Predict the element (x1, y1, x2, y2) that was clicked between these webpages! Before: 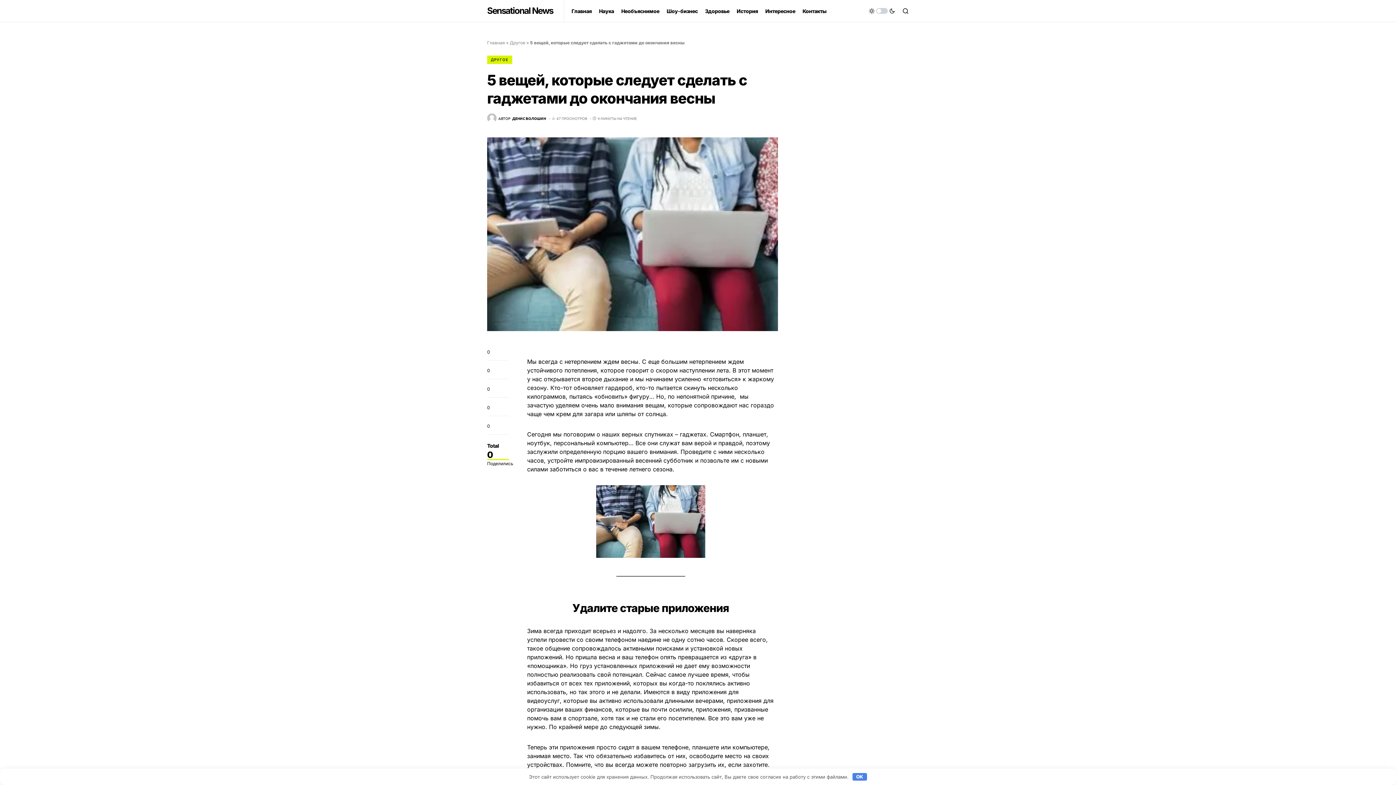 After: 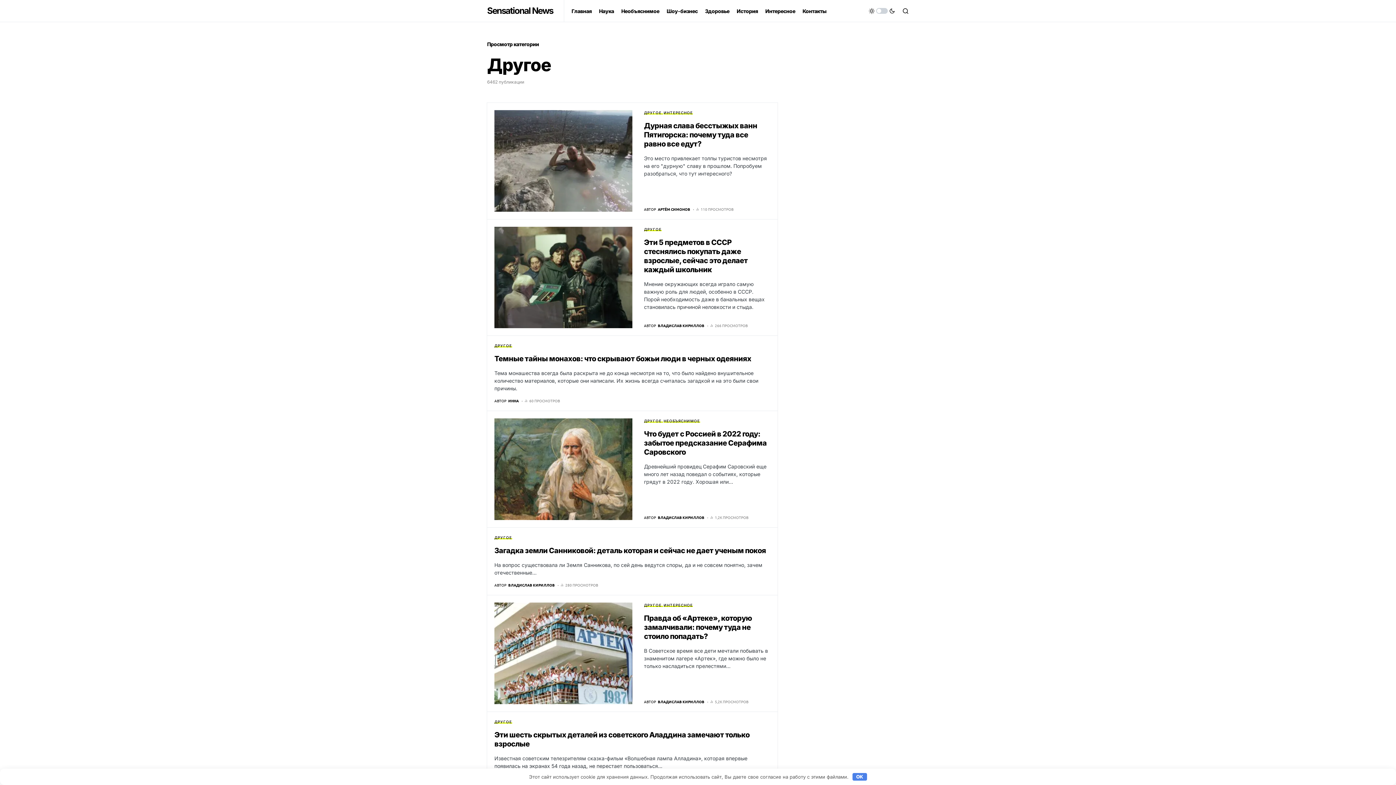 Action: label: ДРУГОЕ bbox: (487, 55, 512, 64)